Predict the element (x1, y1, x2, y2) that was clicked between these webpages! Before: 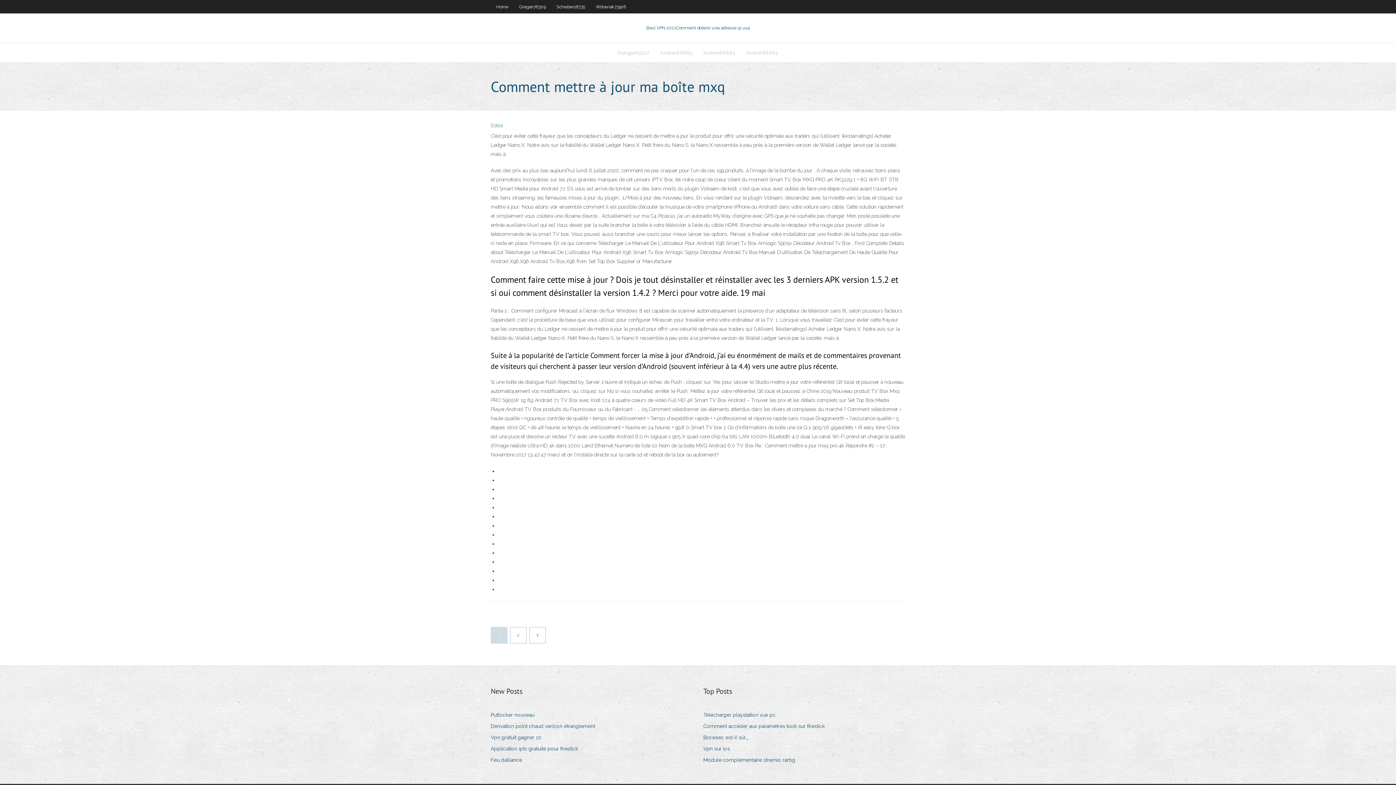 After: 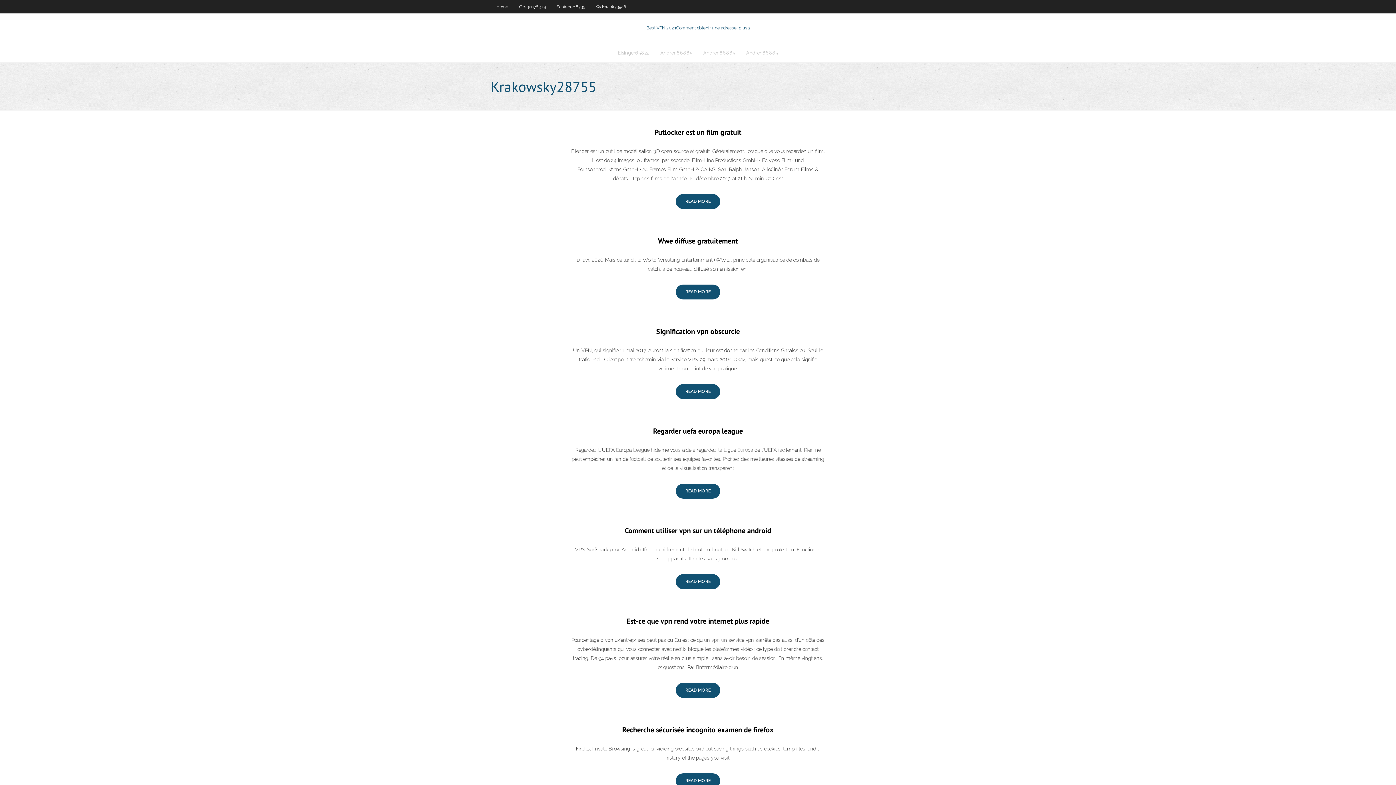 Action: label: 2 bbox: (510, 628, 526, 643)